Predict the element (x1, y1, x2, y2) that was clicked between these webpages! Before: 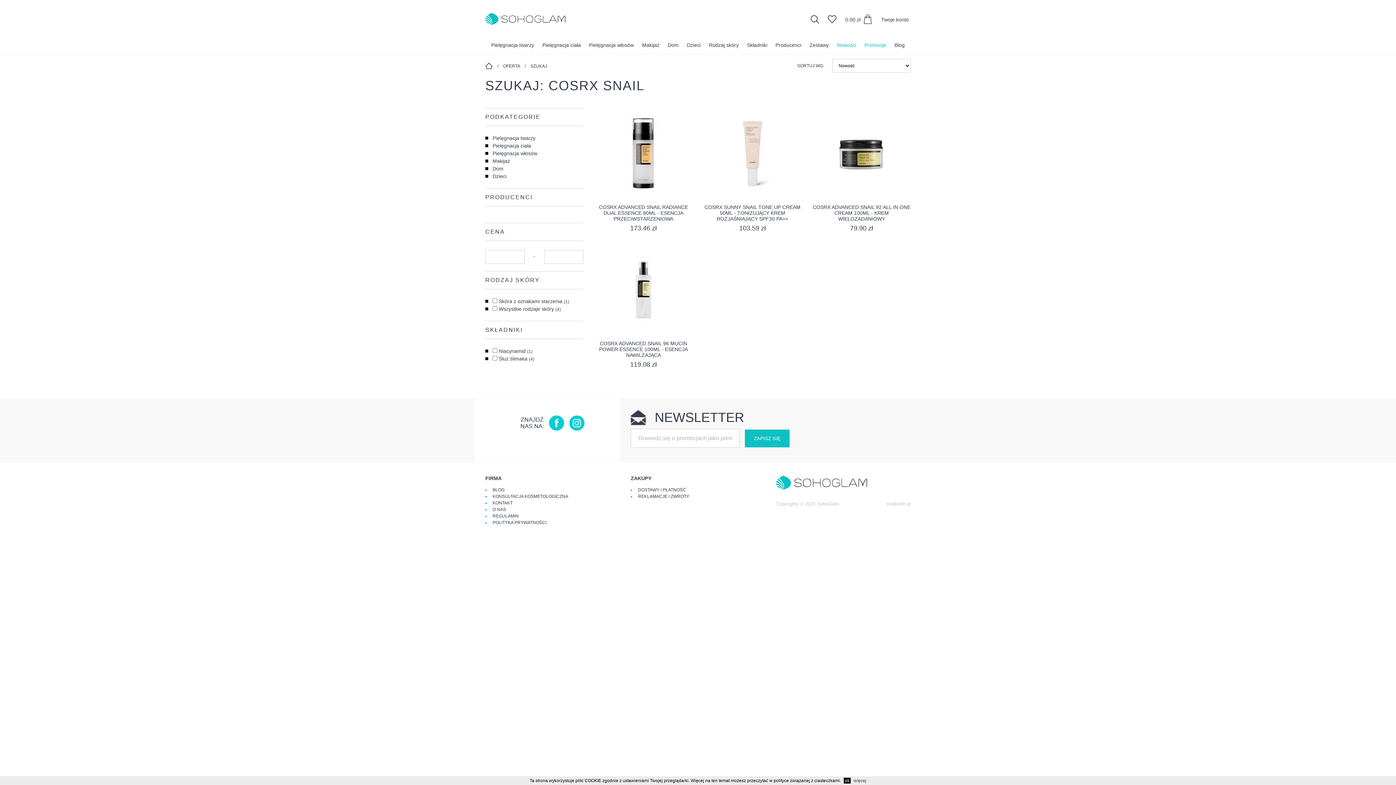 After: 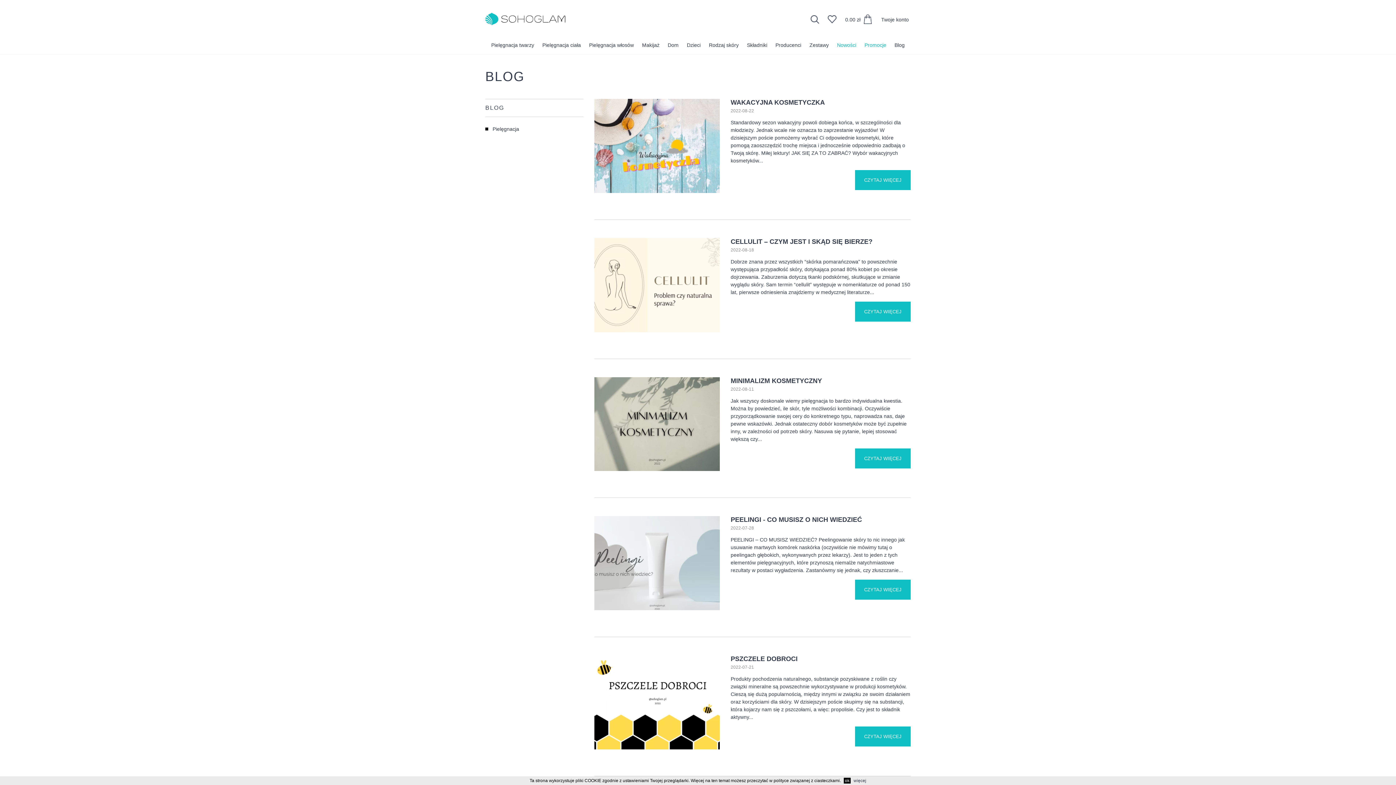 Action: label: BLOG bbox: (492, 487, 620, 493)